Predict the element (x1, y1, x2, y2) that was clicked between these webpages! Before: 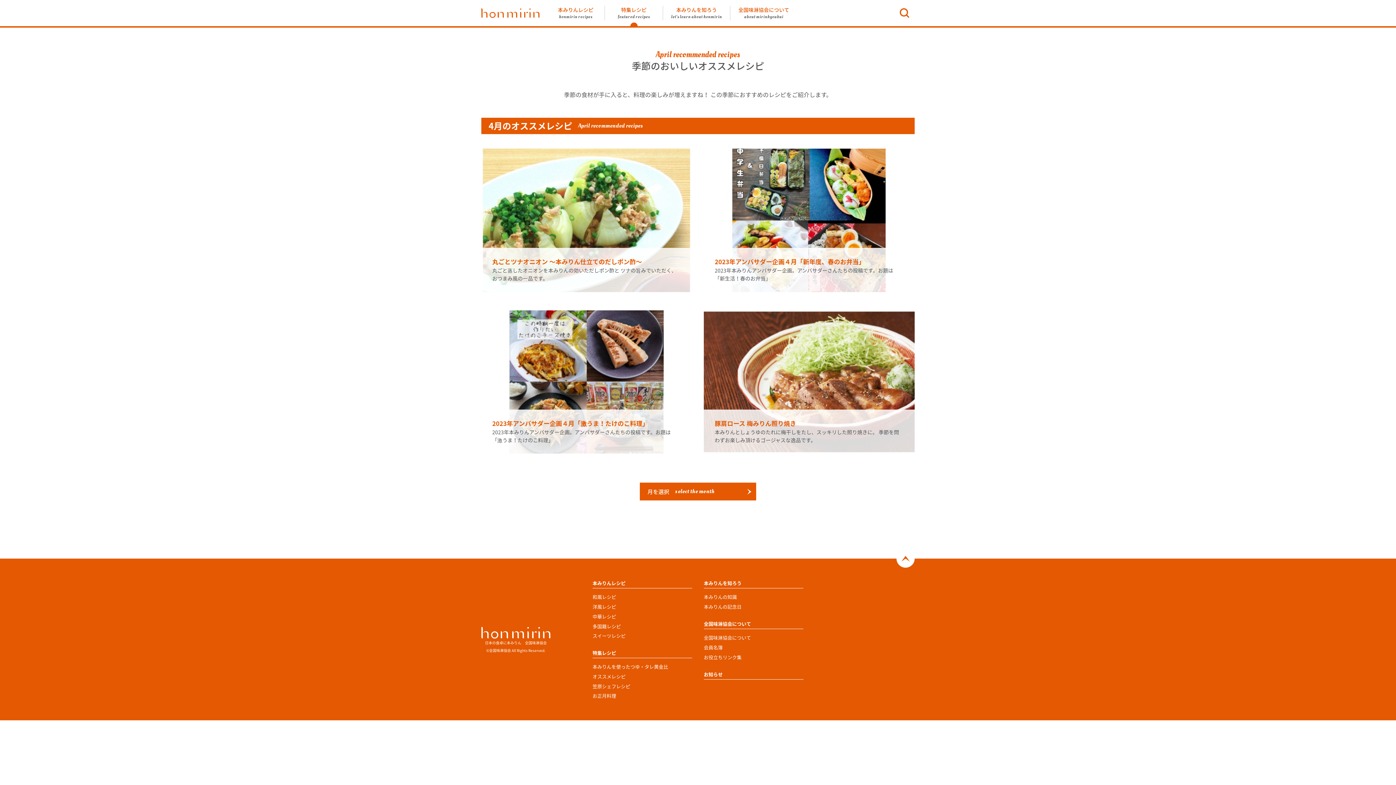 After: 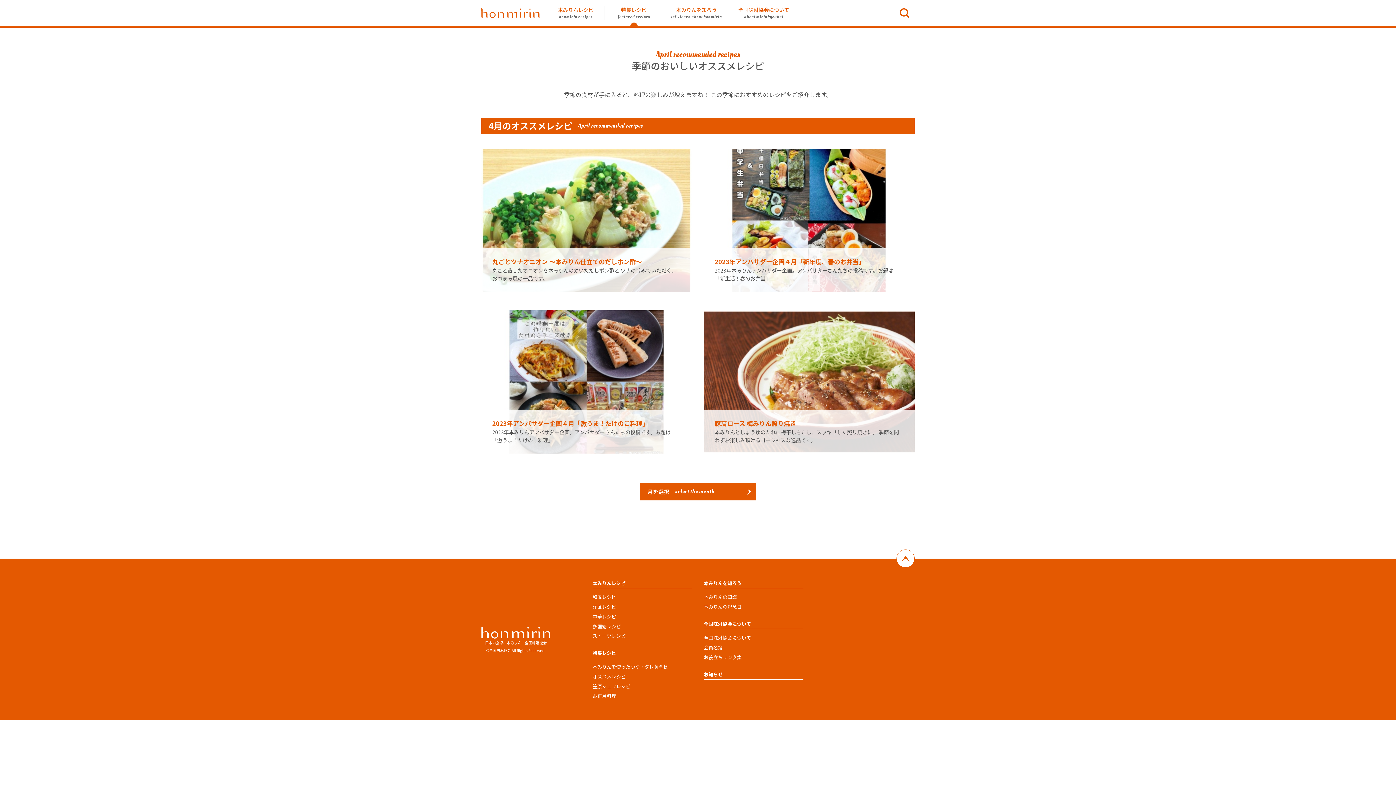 Action: bbox: (896, 549, 914, 568)